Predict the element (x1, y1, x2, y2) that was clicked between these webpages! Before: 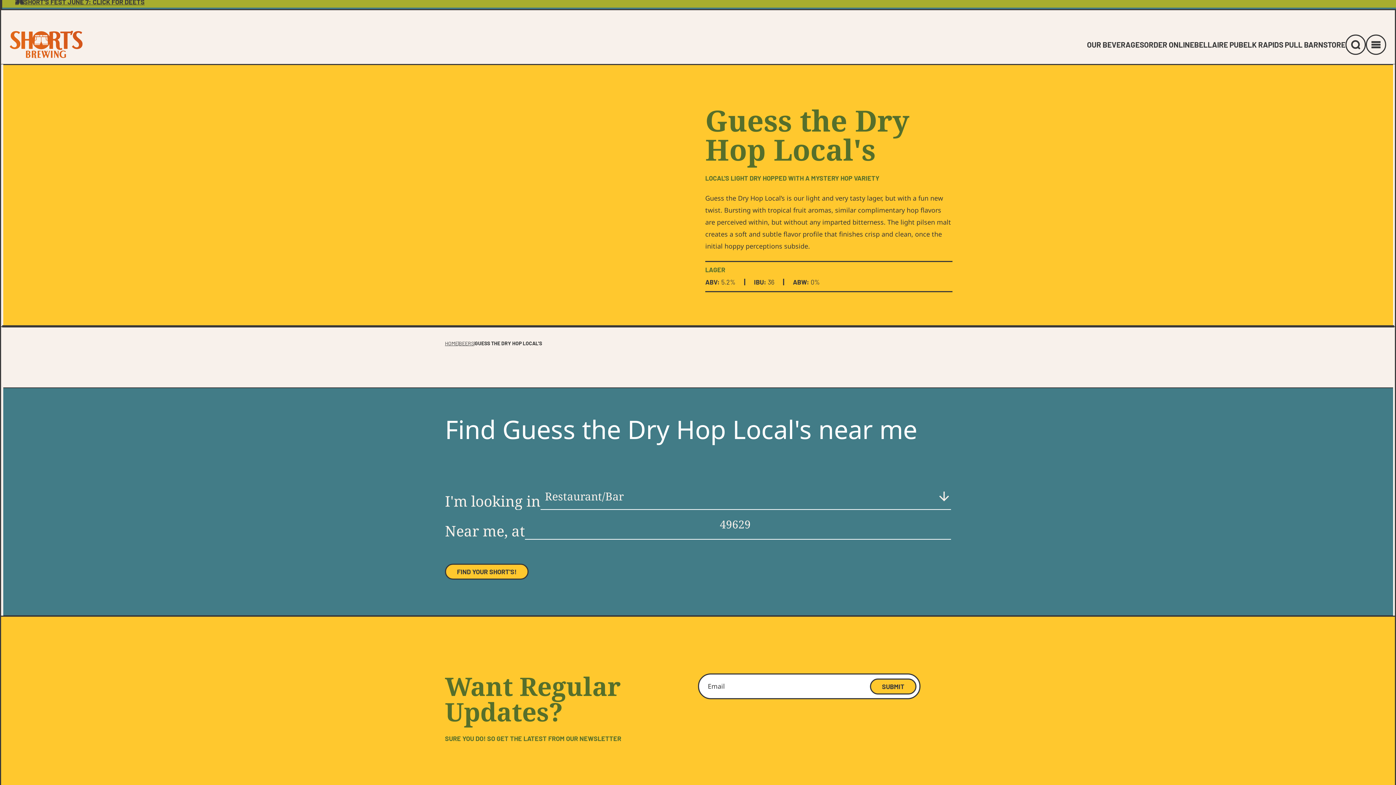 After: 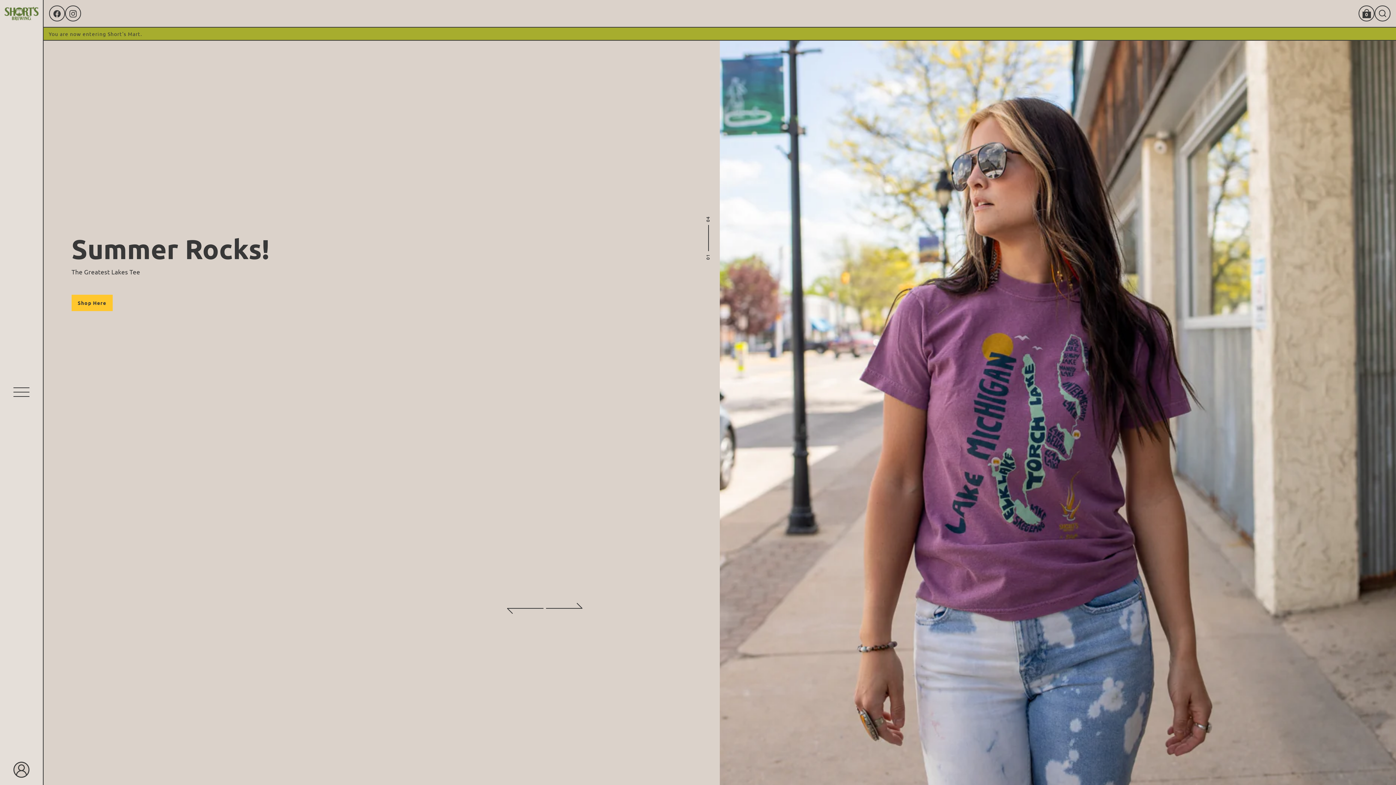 Action: bbox: (1323, 39, 1345, 48) label: STORE